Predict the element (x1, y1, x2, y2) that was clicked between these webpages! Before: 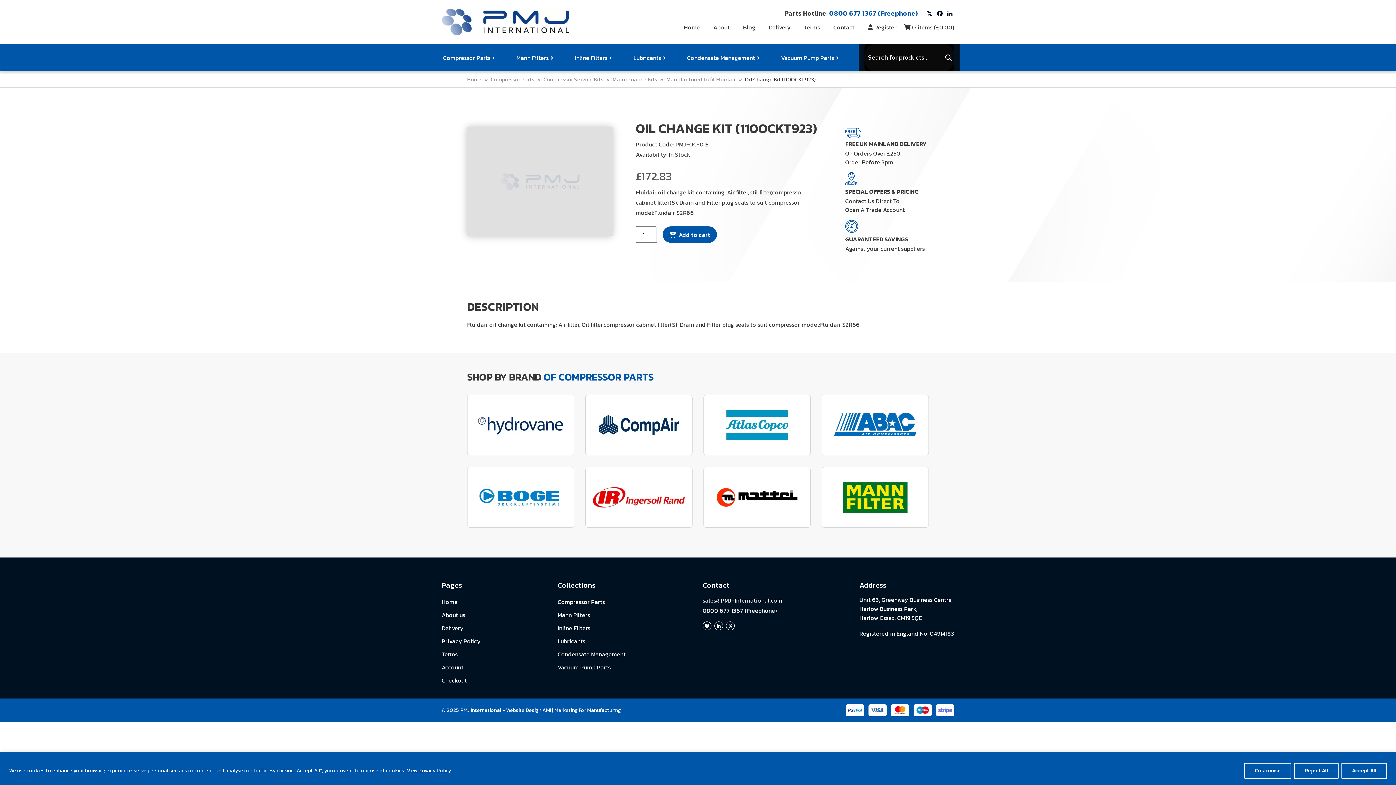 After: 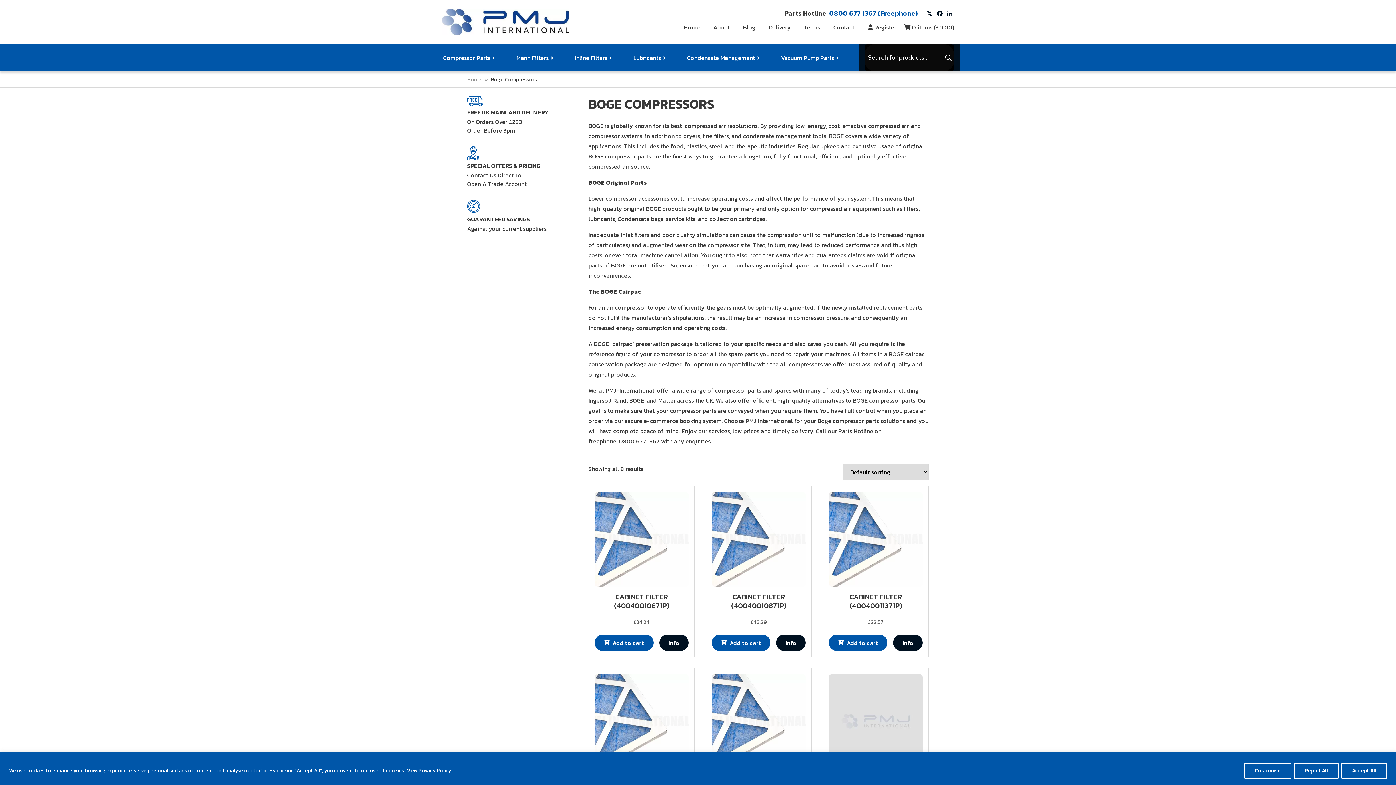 Action: bbox: (467, 467, 574, 527) label: Manufactured to fit parts

View Range